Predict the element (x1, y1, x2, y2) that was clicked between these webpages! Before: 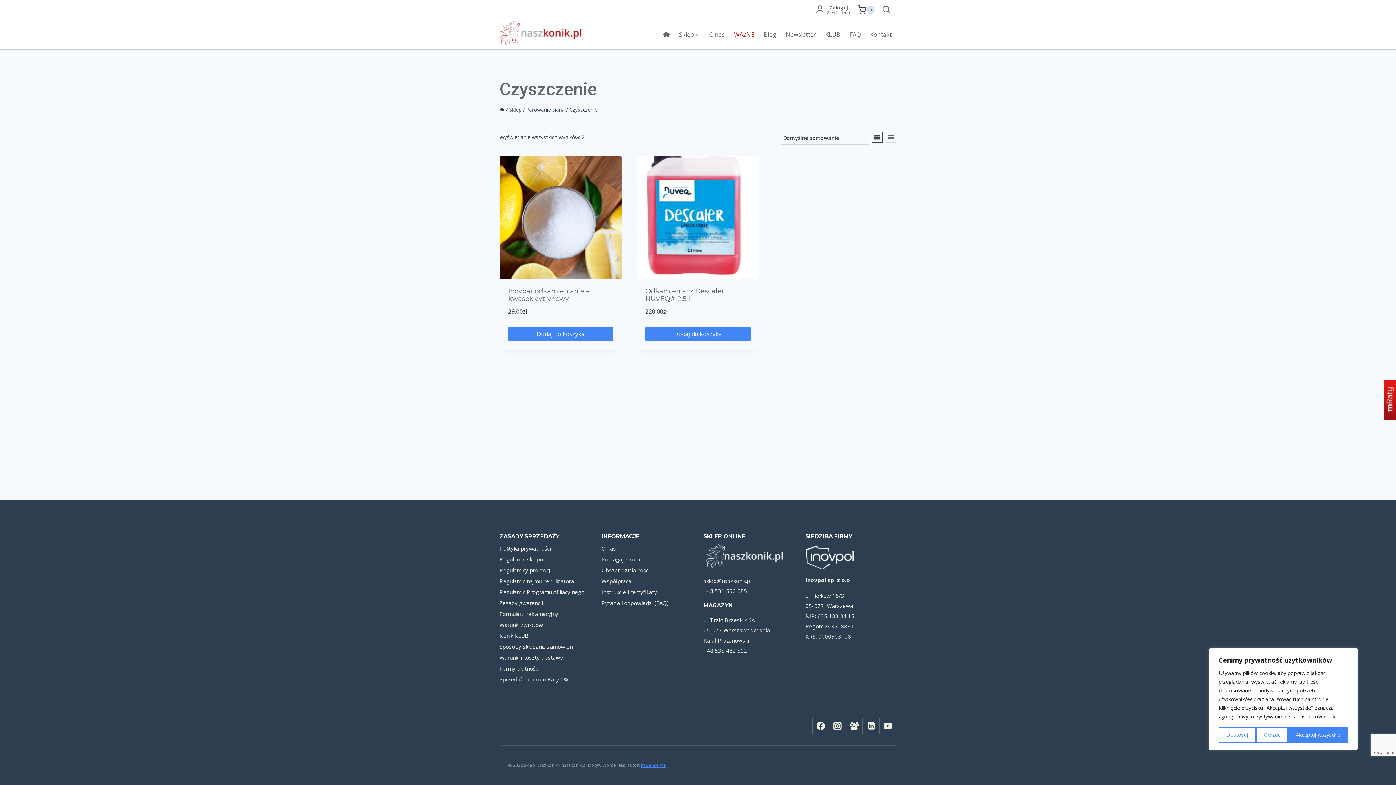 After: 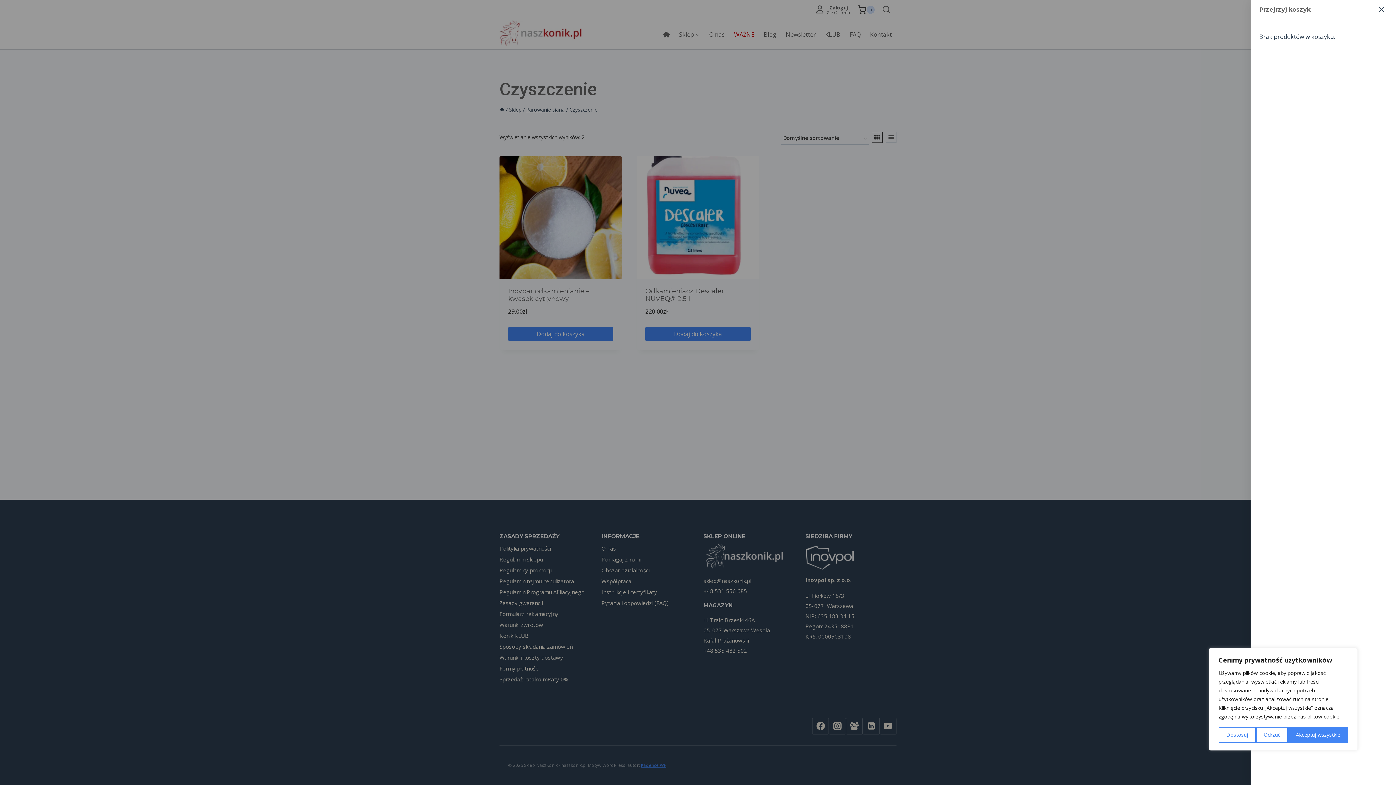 Action: label: Koszyk bbox: (857, 5, 874, 14)